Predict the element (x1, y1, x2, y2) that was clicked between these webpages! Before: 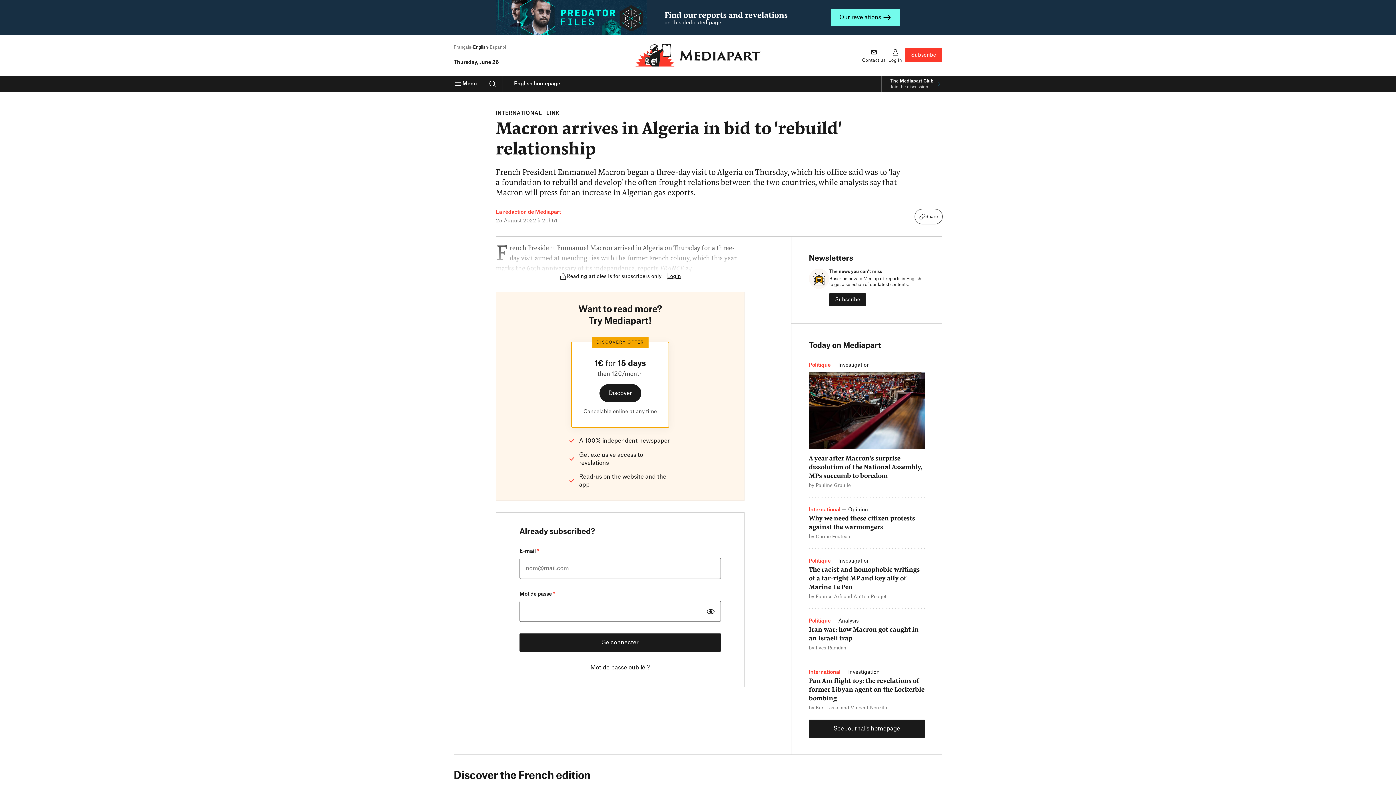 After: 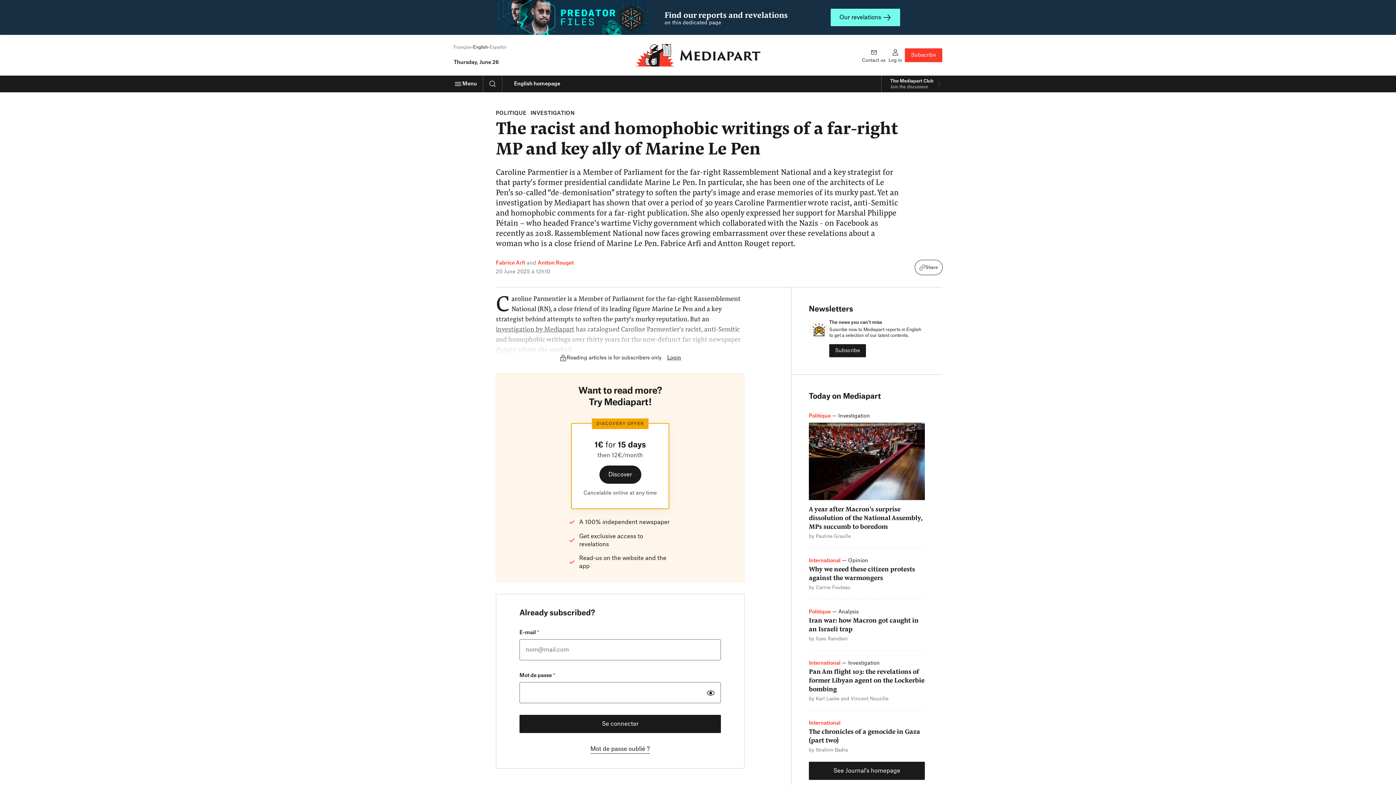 Action: bbox: (809, 564, 925, 591) label: The racist and homophobic writings of a far-right MP and key ally of Marine Le Pen